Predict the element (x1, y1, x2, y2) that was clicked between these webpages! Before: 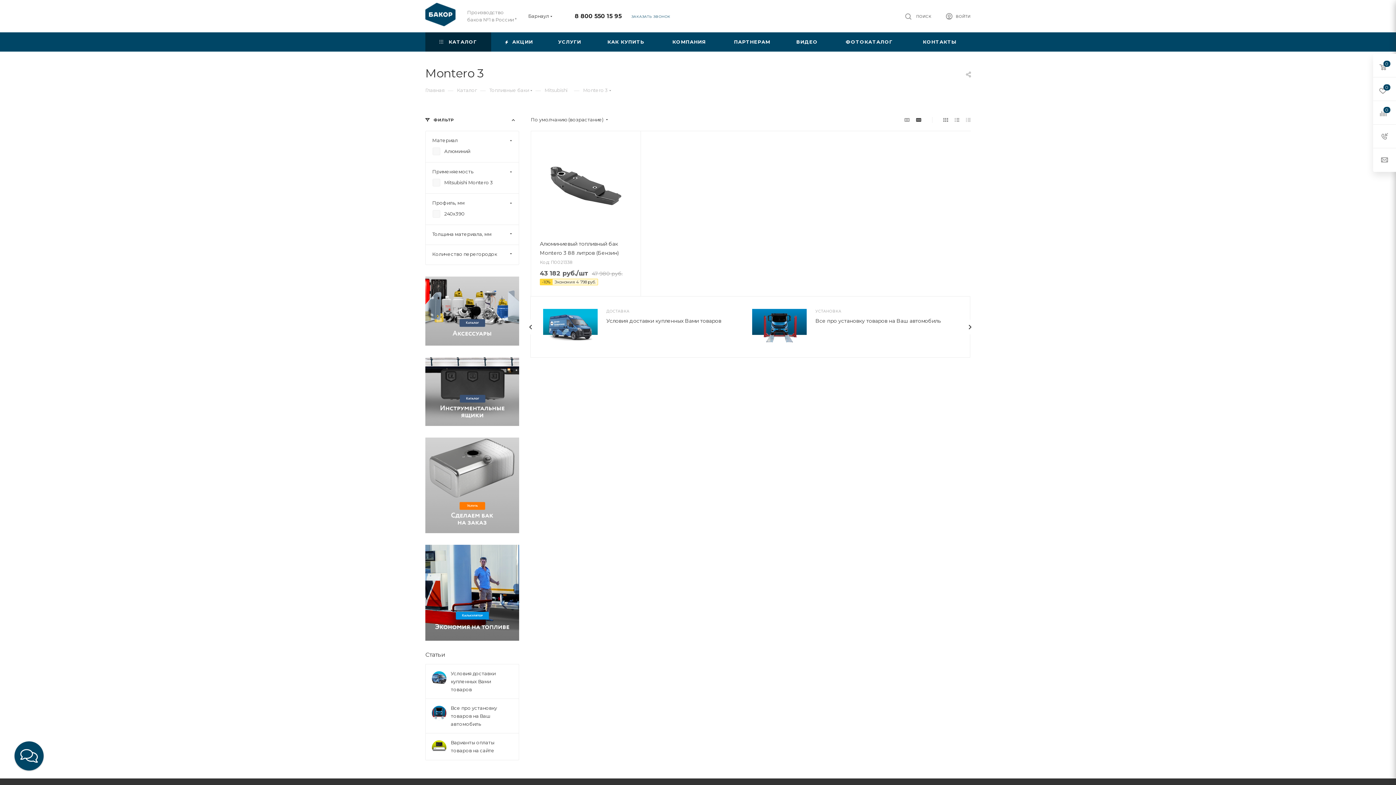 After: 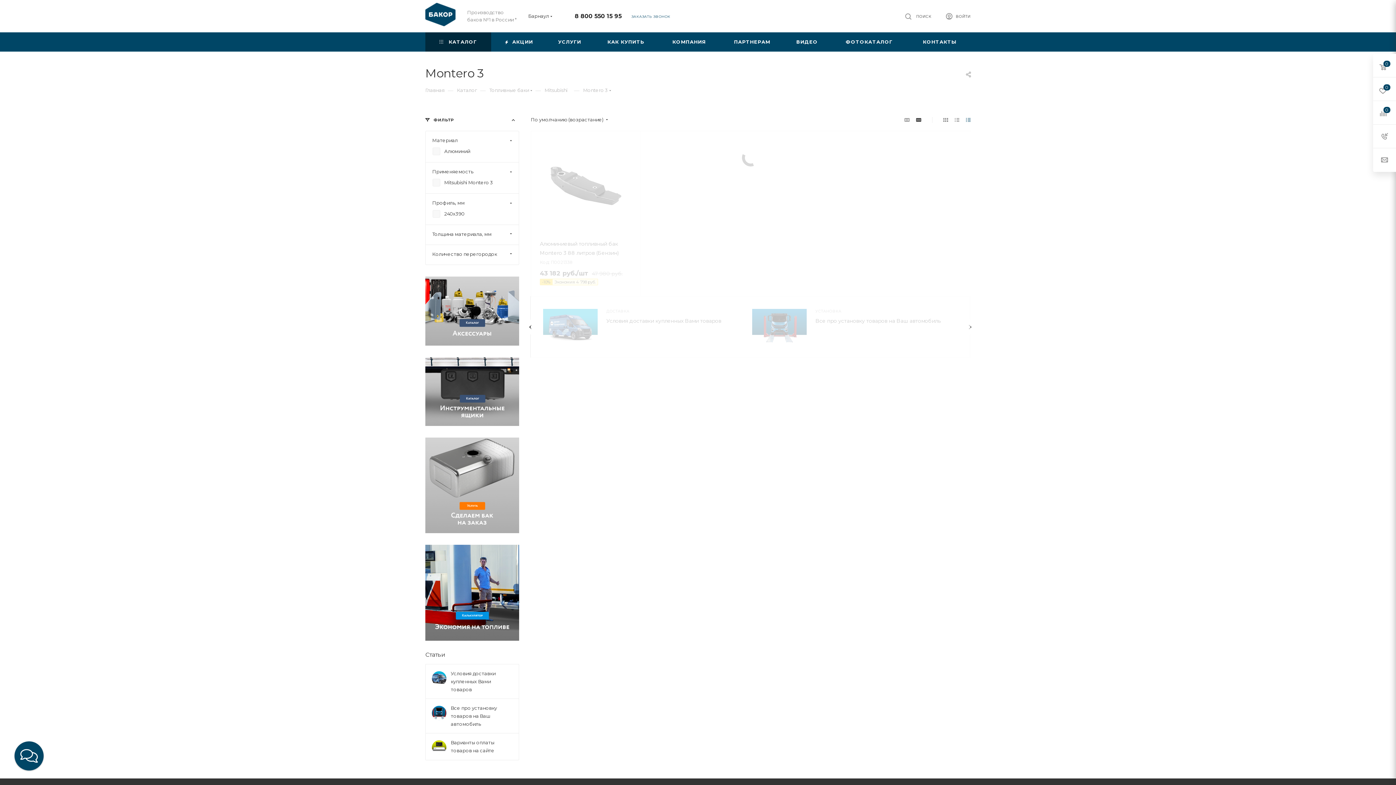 Action: bbox: (963, 113, 973, 125)